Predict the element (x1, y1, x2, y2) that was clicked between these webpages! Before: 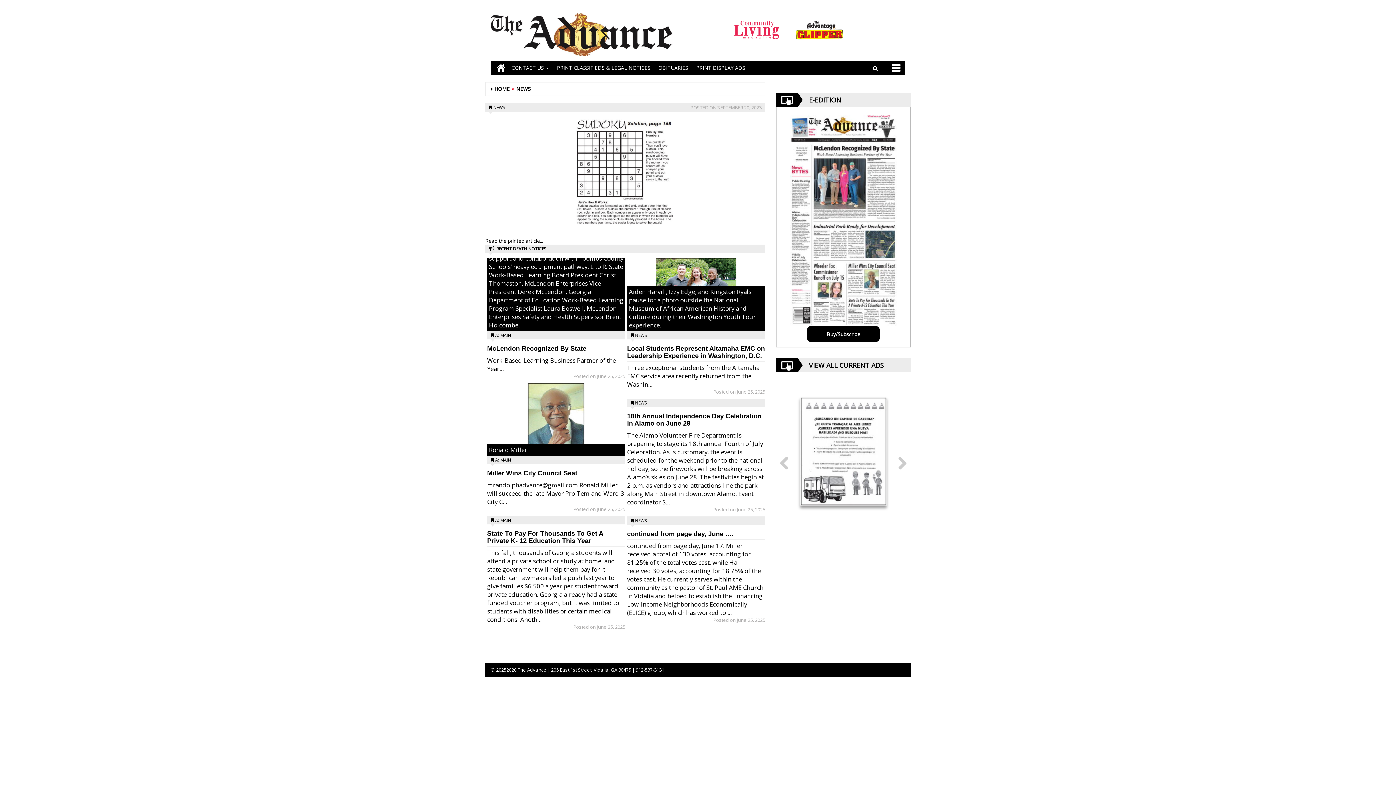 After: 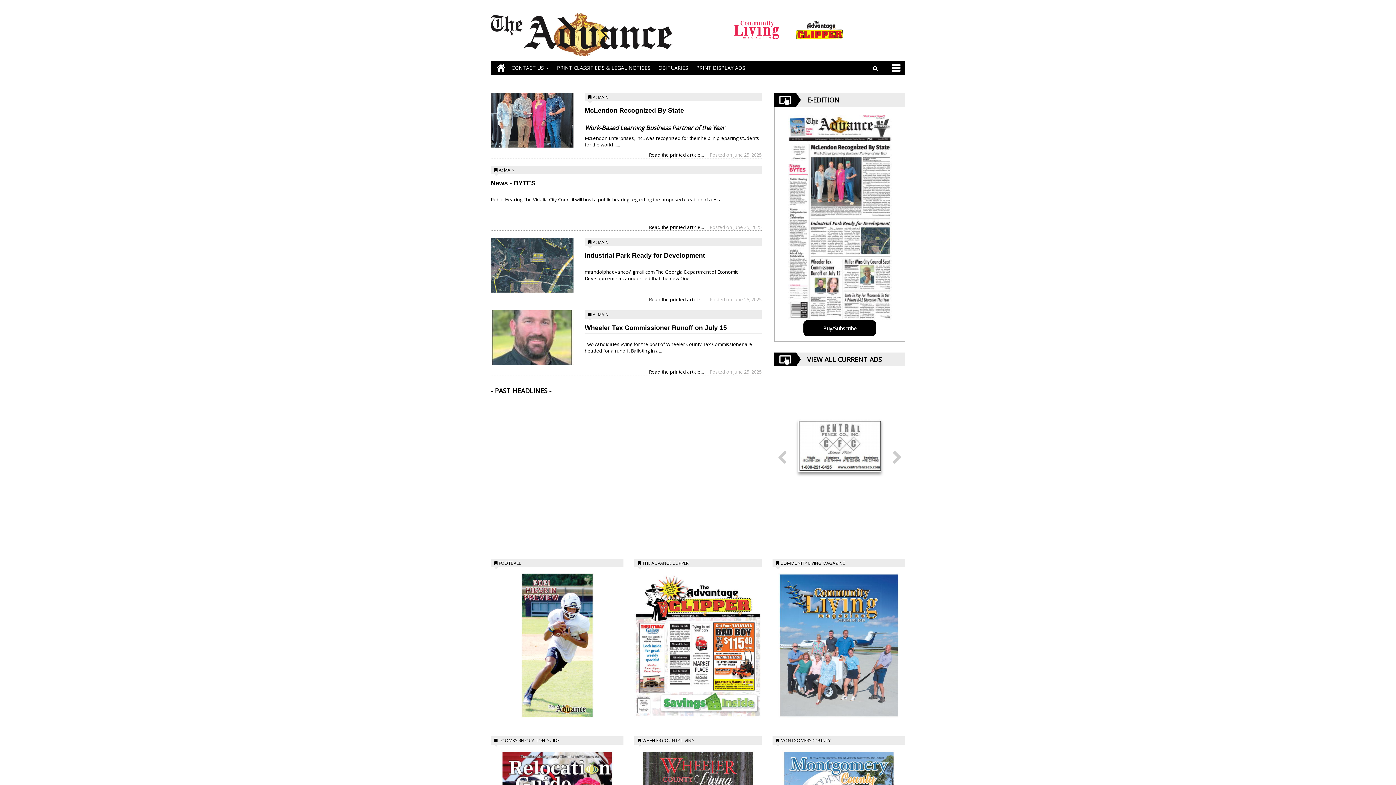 Action: bbox: (494, 85, 509, 92) label: HOME